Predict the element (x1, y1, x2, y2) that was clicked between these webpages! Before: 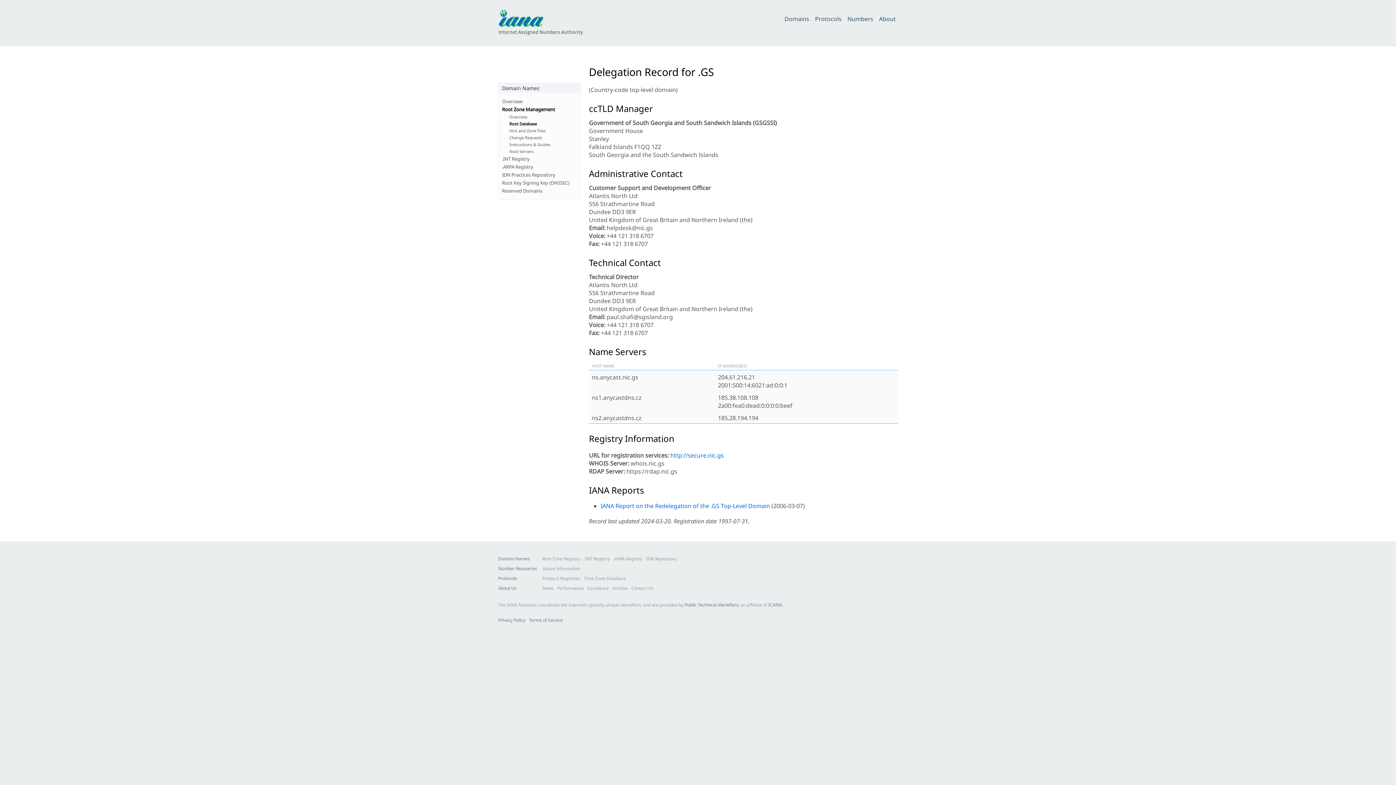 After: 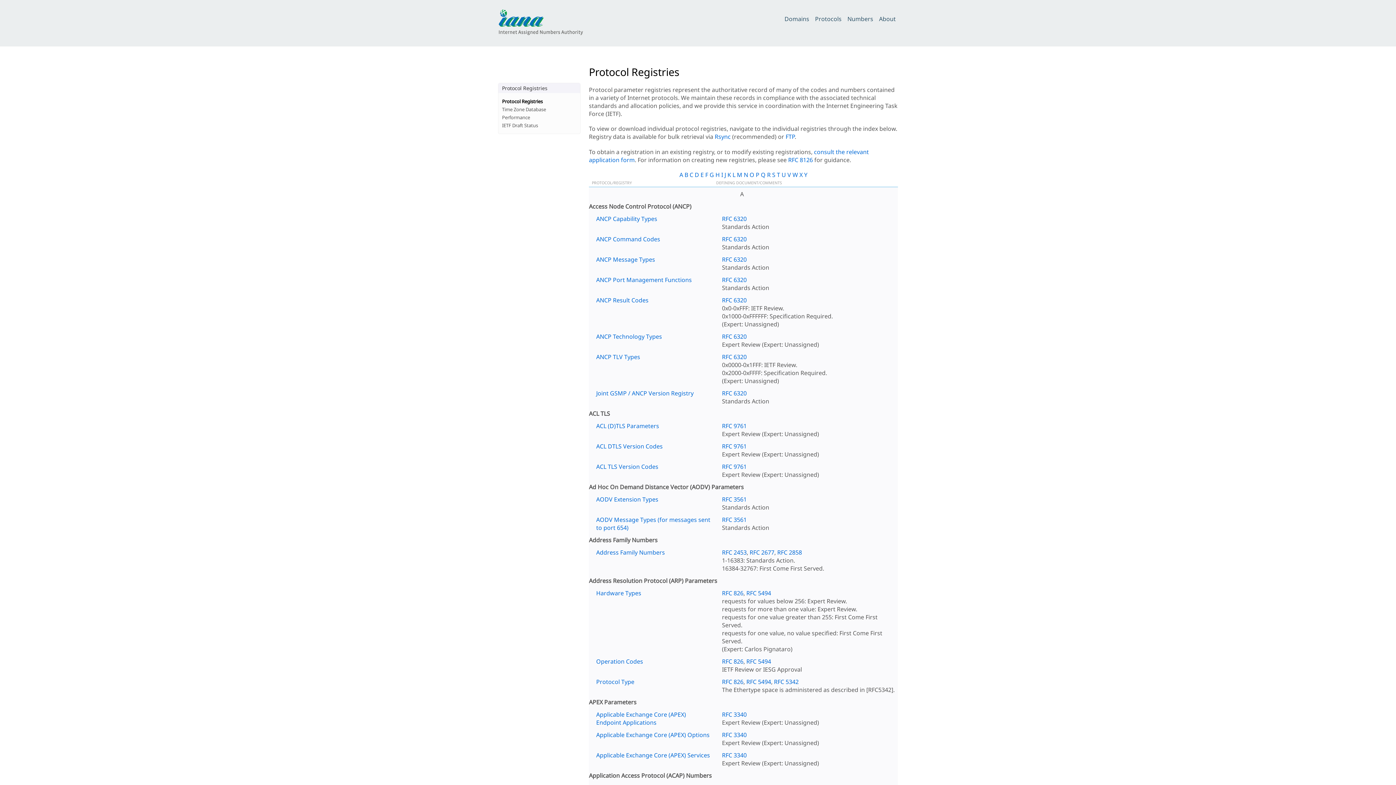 Action: label: Protocols bbox: (498, 575, 517, 581)